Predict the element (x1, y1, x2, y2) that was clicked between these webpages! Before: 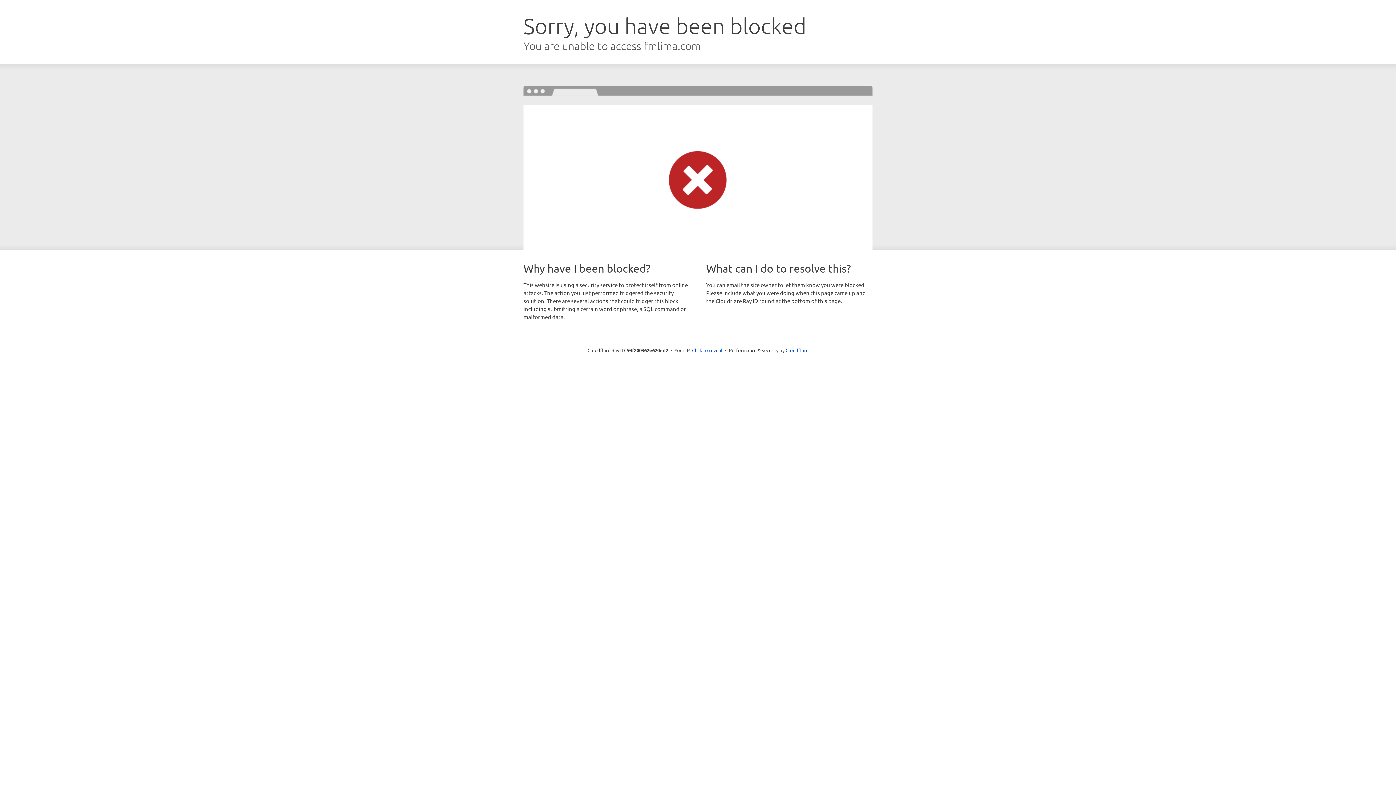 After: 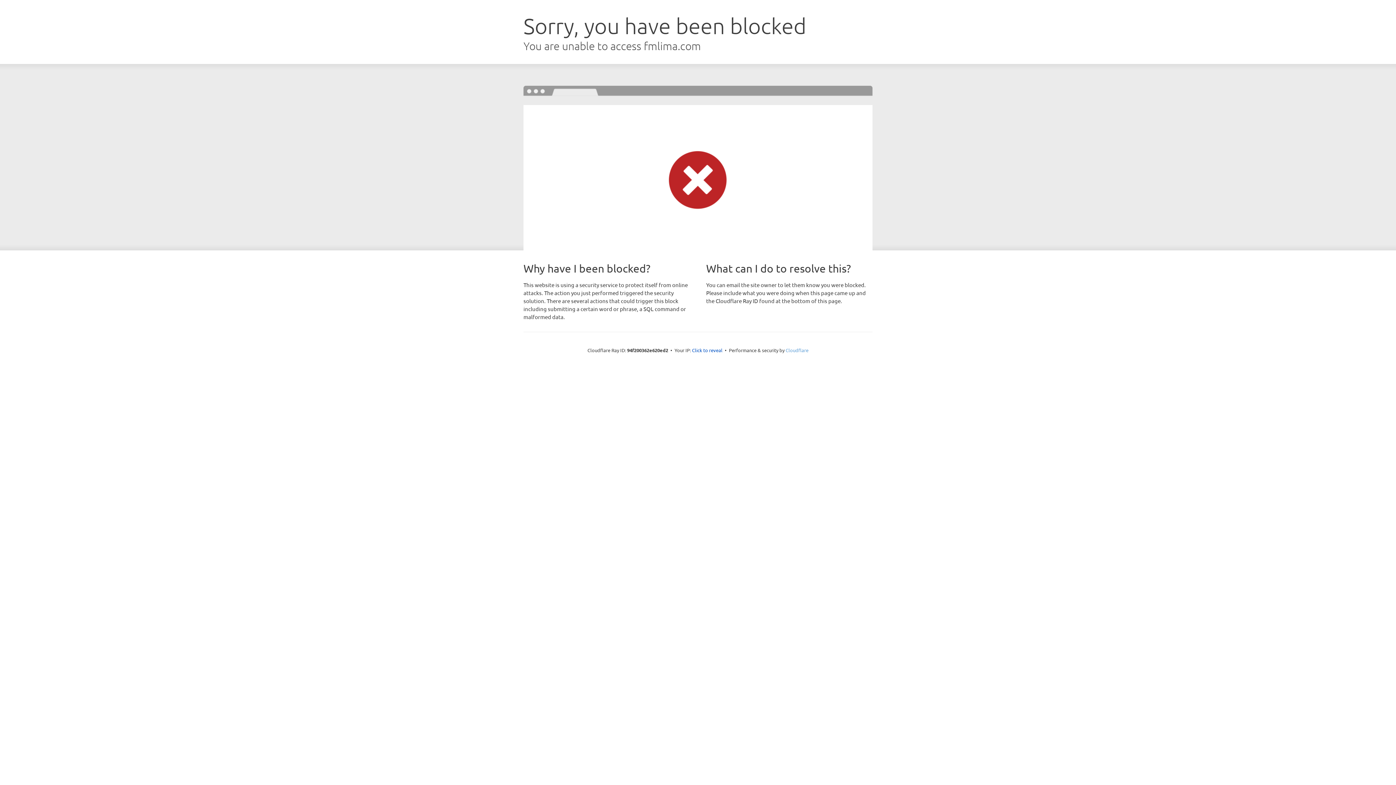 Action: bbox: (785, 347, 808, 353) label: Cloudflare